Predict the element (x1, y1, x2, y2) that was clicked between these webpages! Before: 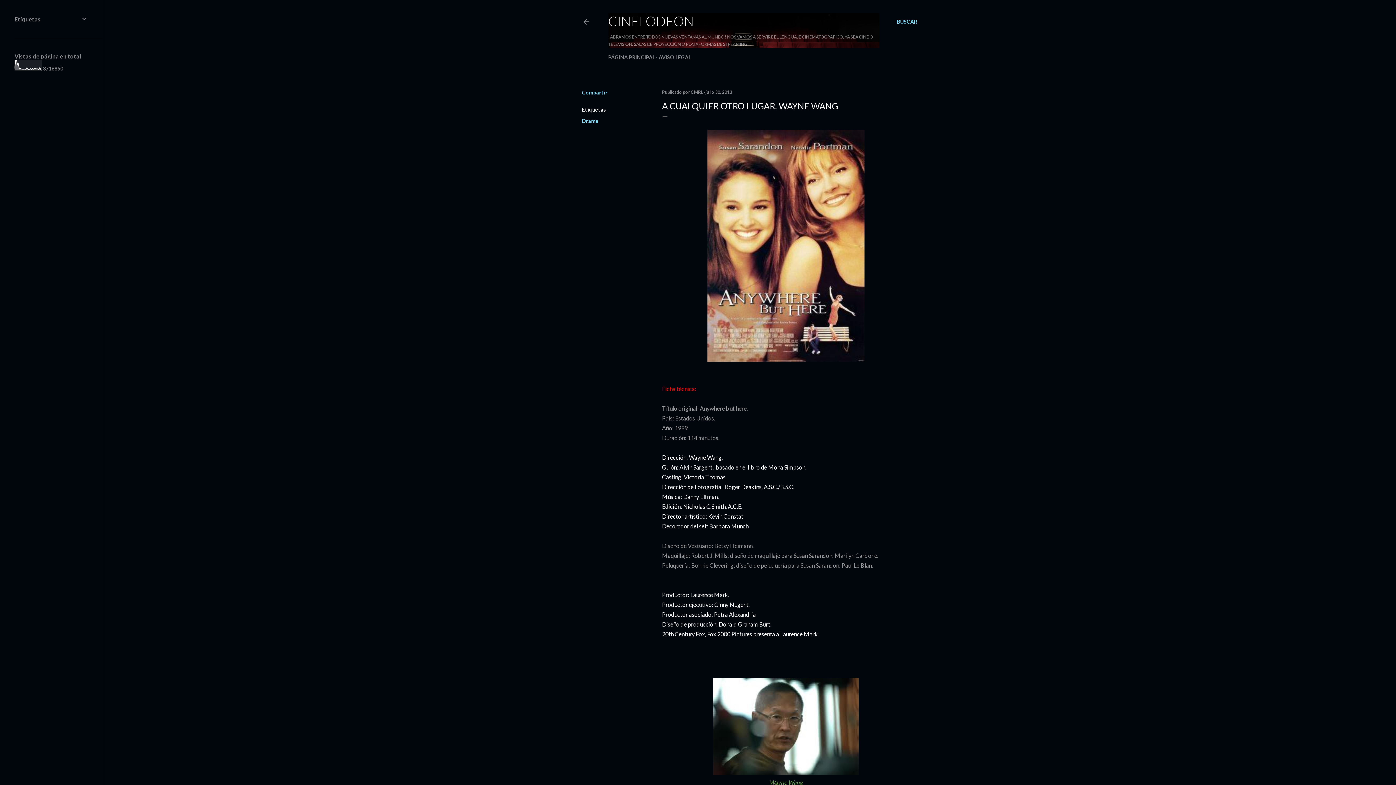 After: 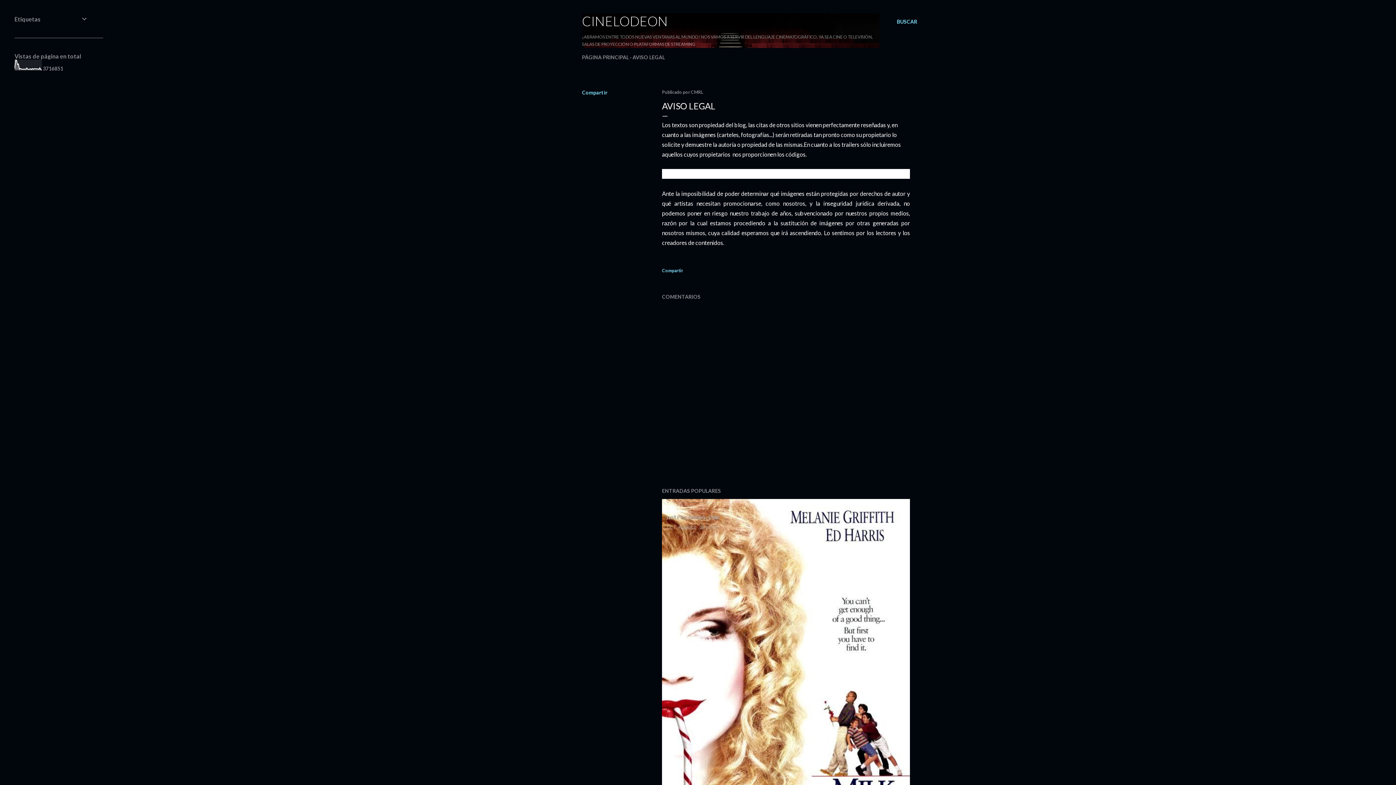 Action: bbox: (658, 54, 691, 60) label: AVISO LEGAL